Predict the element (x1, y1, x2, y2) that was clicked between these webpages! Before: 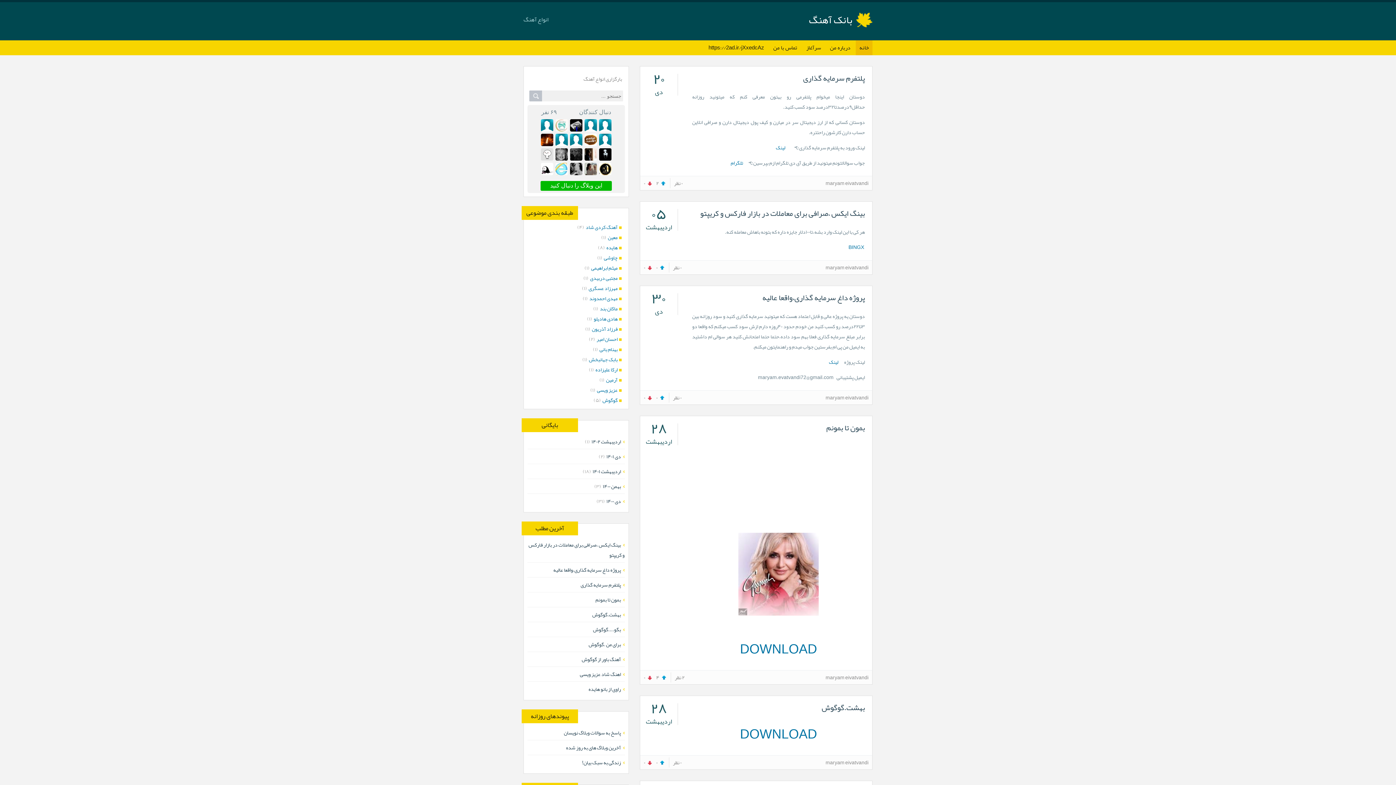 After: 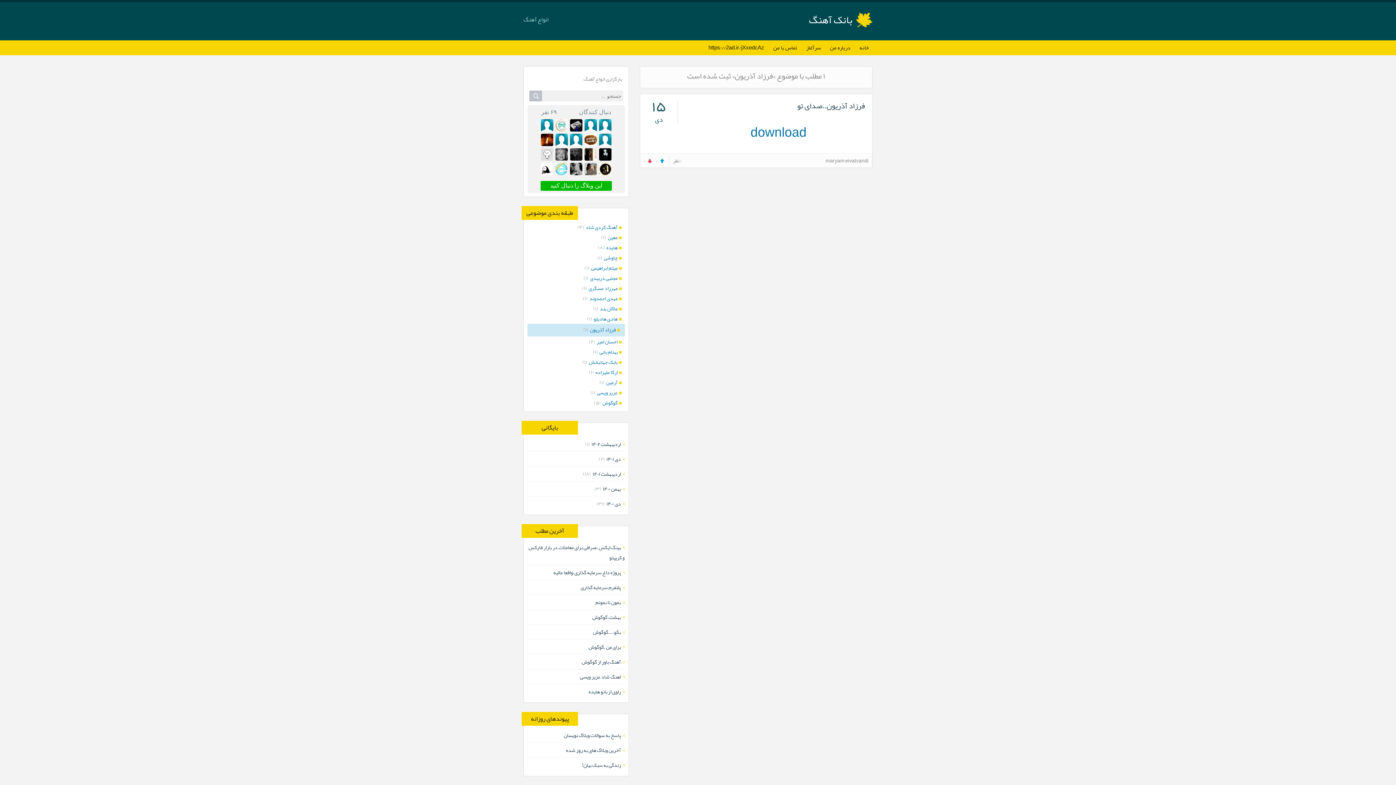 Action: label: فرزاد آذریون bbox: (592, 324, 625, 334)